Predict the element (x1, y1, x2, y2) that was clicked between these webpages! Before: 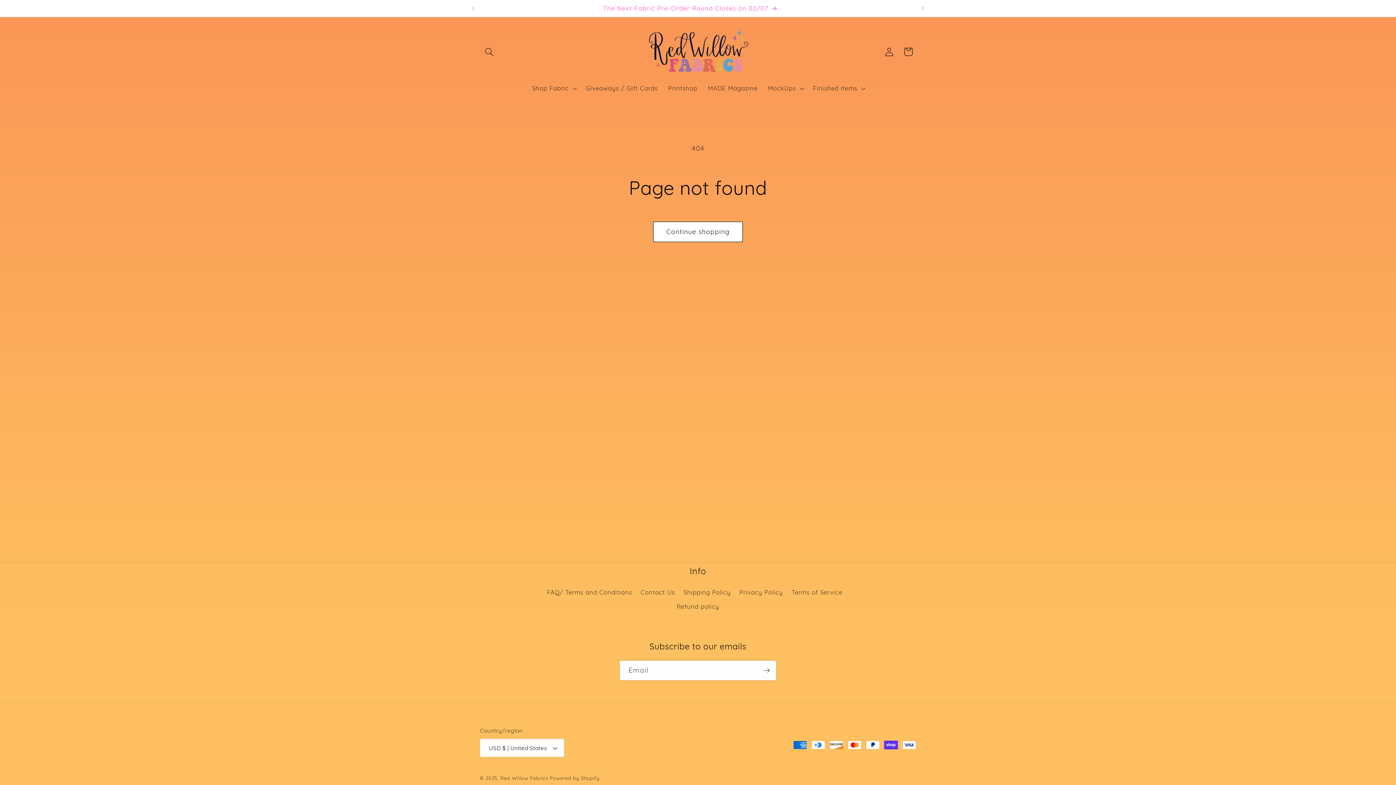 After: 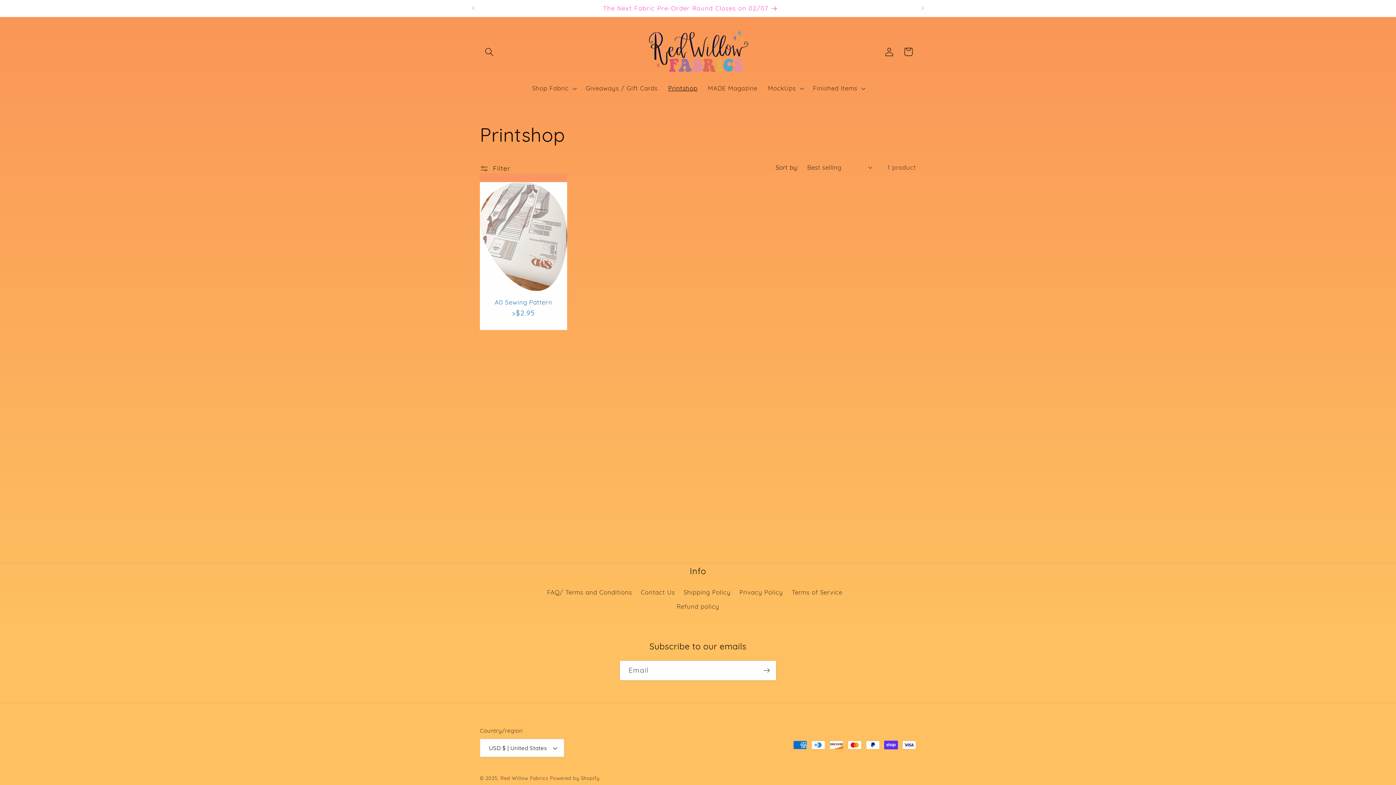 Action: label: Printshop bbox: (663, 79, 702, 97)